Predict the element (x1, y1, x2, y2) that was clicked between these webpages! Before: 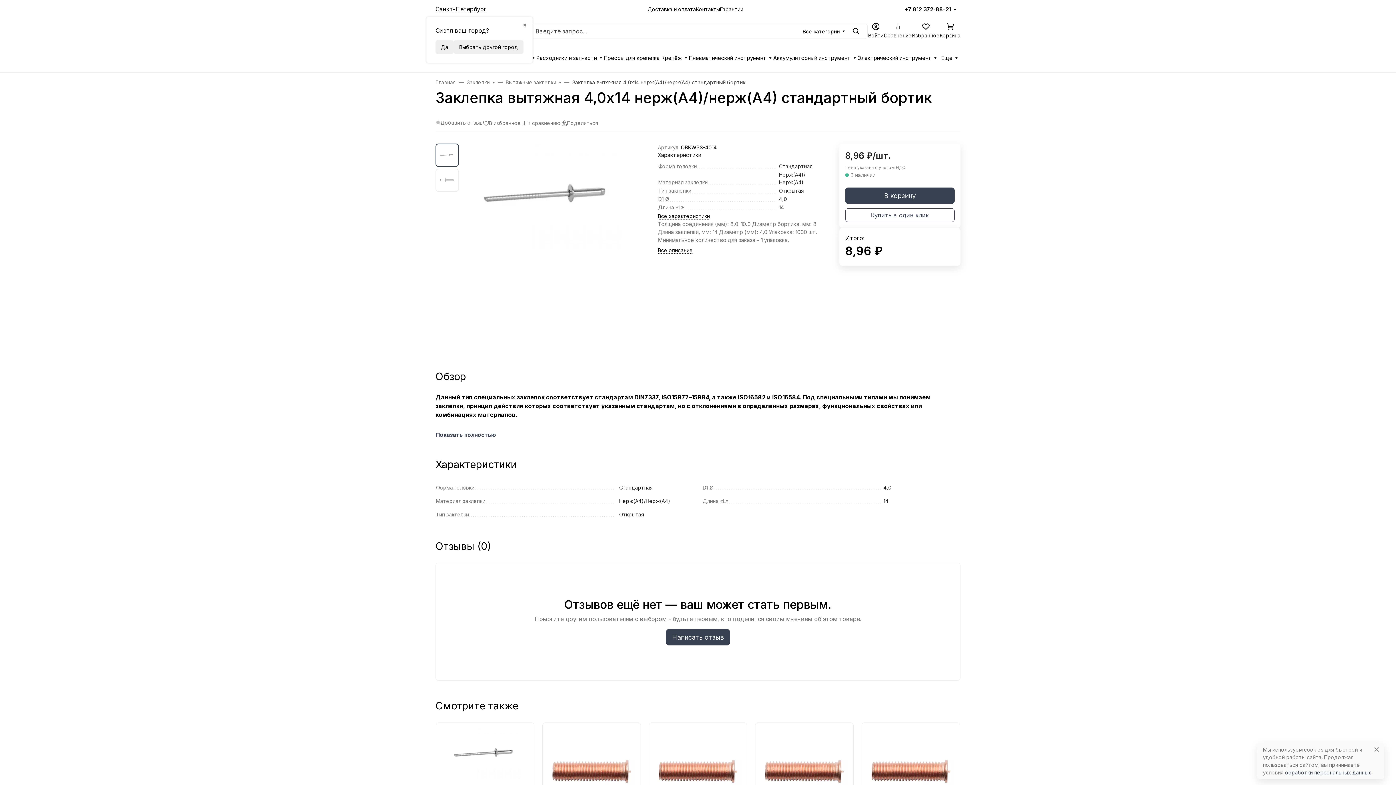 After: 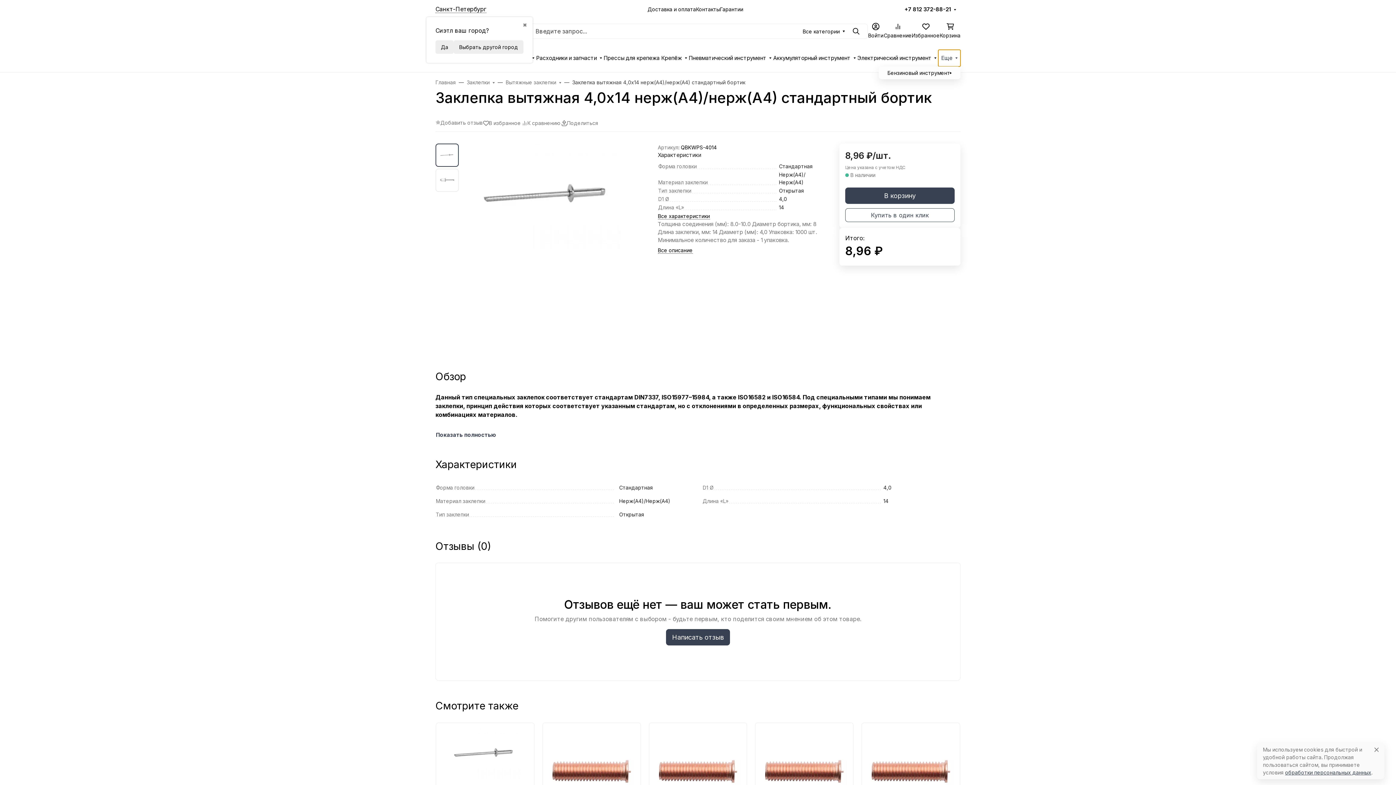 Action: label: Еще bbox: (938, 49, 960, 66)